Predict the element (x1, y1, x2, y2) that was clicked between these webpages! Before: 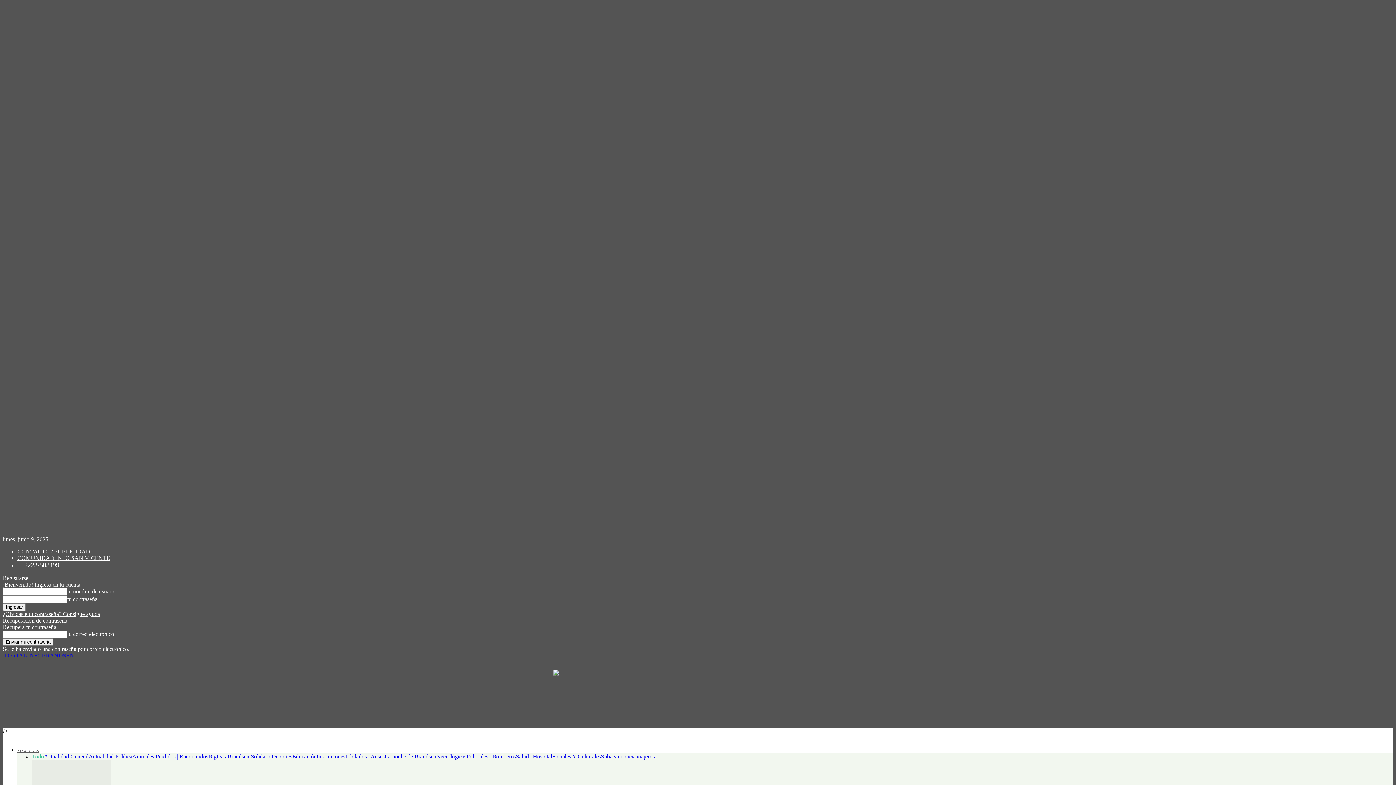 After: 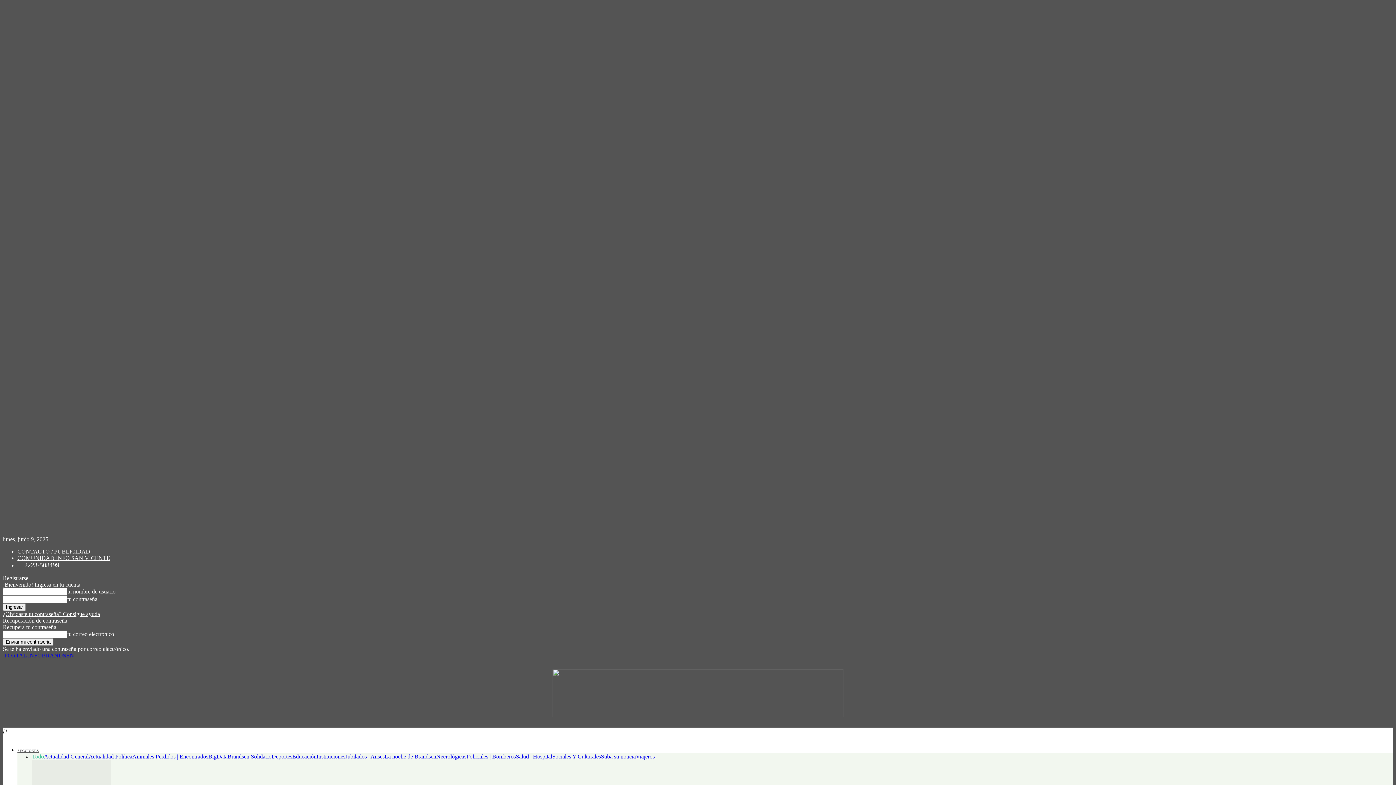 Action: bbox: (345, 753, 384, 760) label: Jubilados | Anses